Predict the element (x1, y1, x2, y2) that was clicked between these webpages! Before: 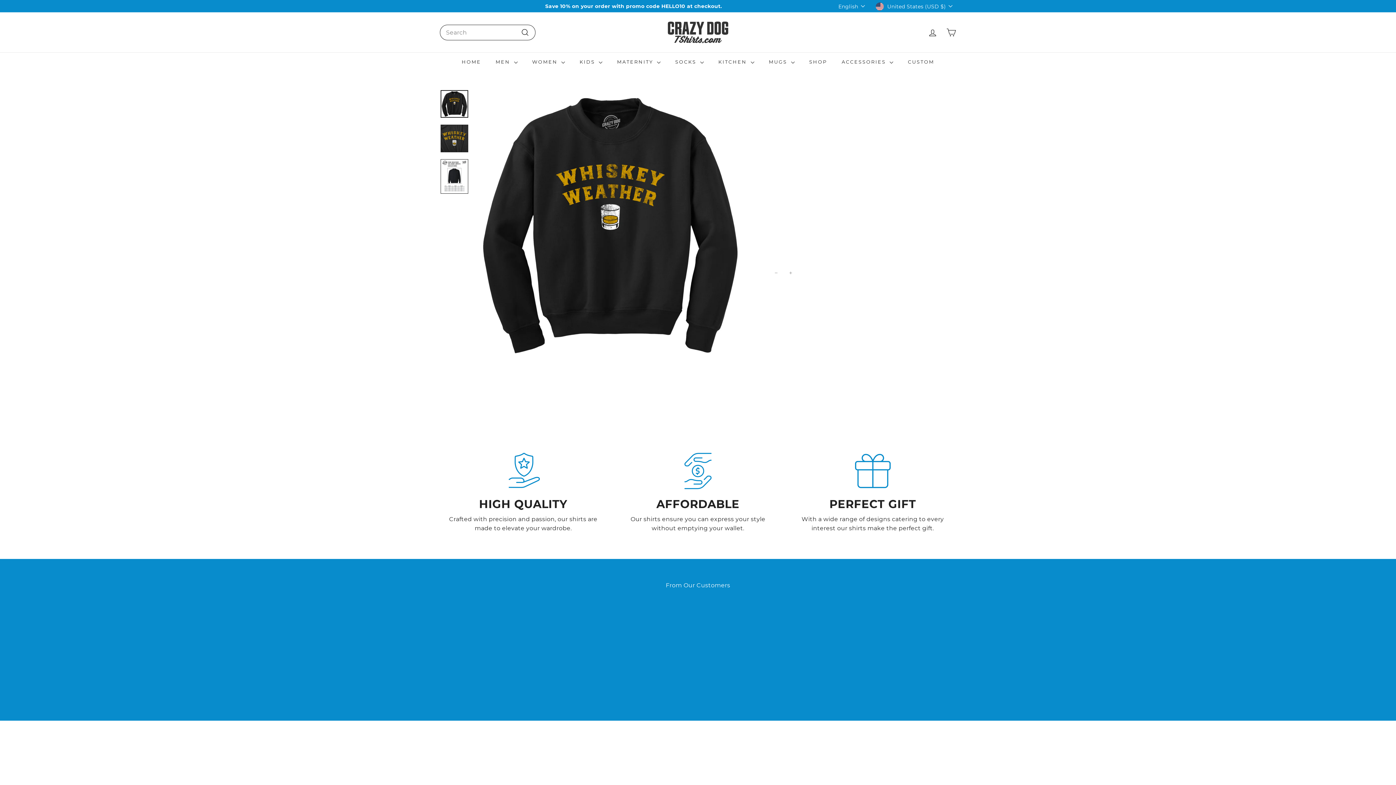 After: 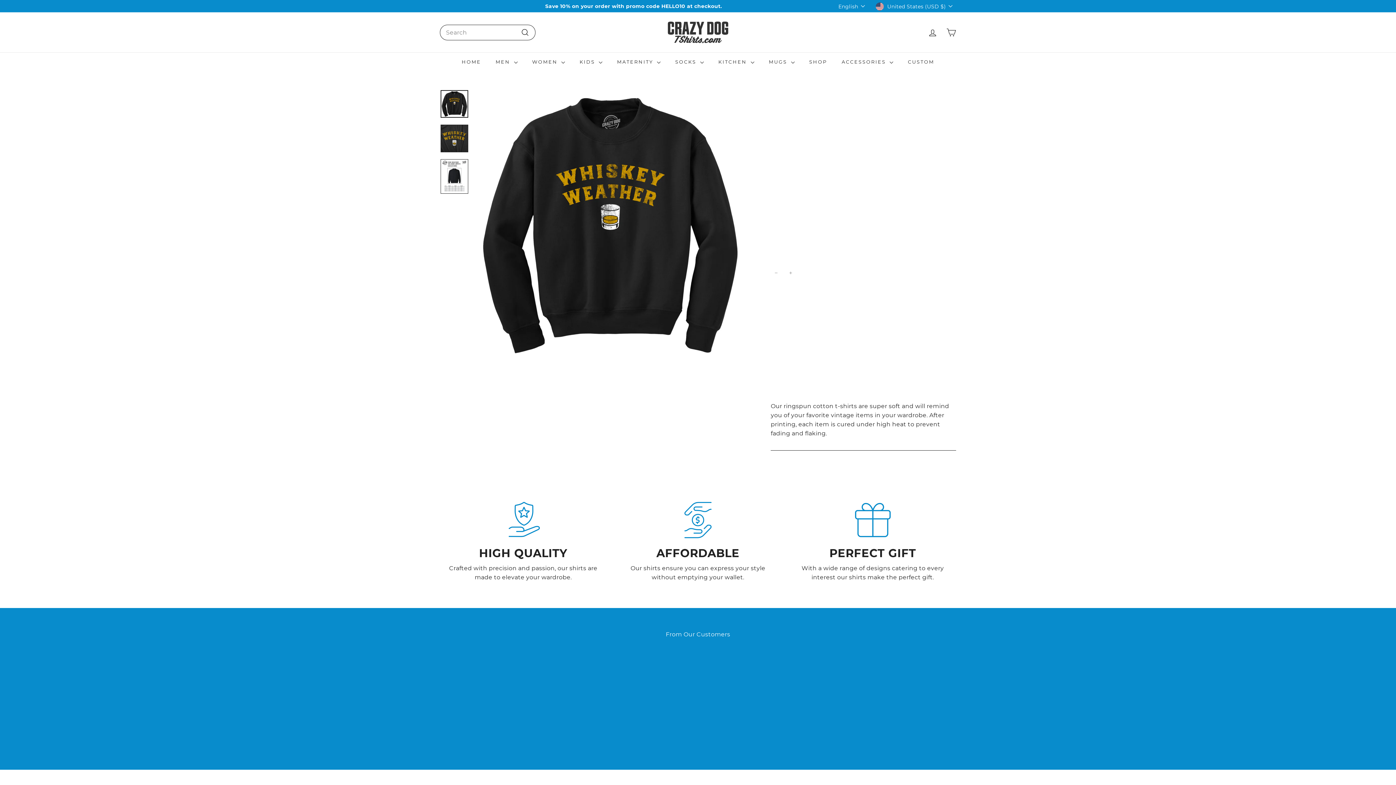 Action: label: Product Details bbox: (770, 378, 956, 400)